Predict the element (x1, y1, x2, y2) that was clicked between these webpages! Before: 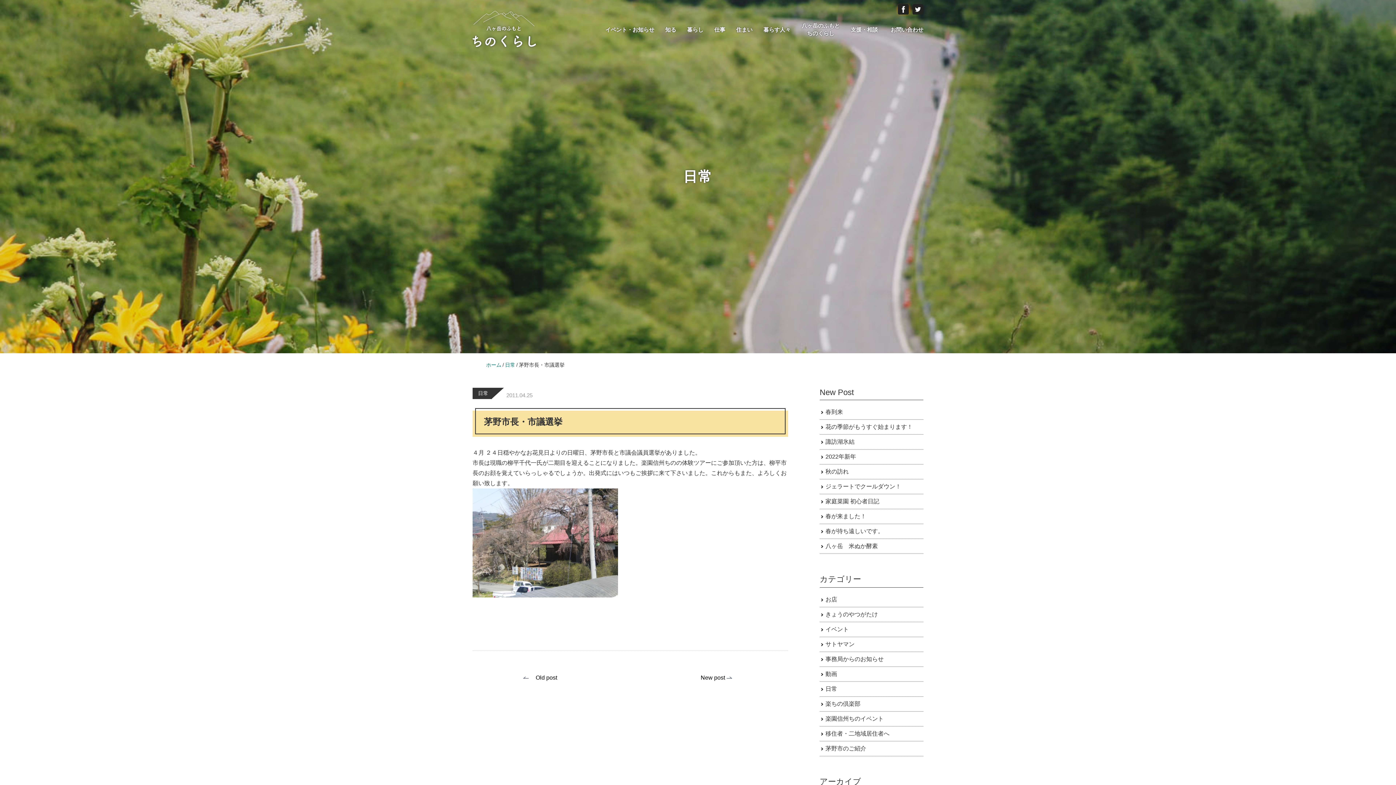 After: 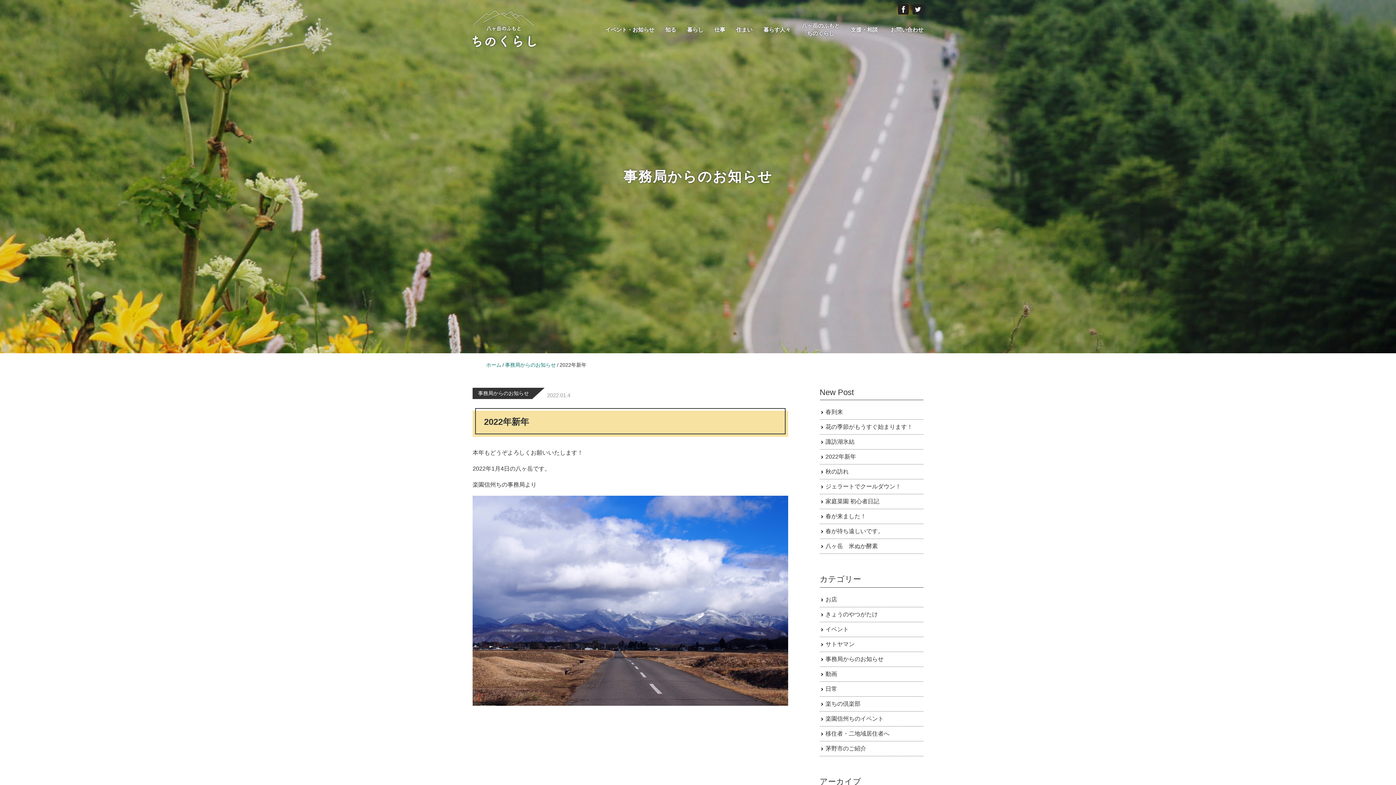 Action: label: 2022年新年 bbox: (825, 453, 856, 460)